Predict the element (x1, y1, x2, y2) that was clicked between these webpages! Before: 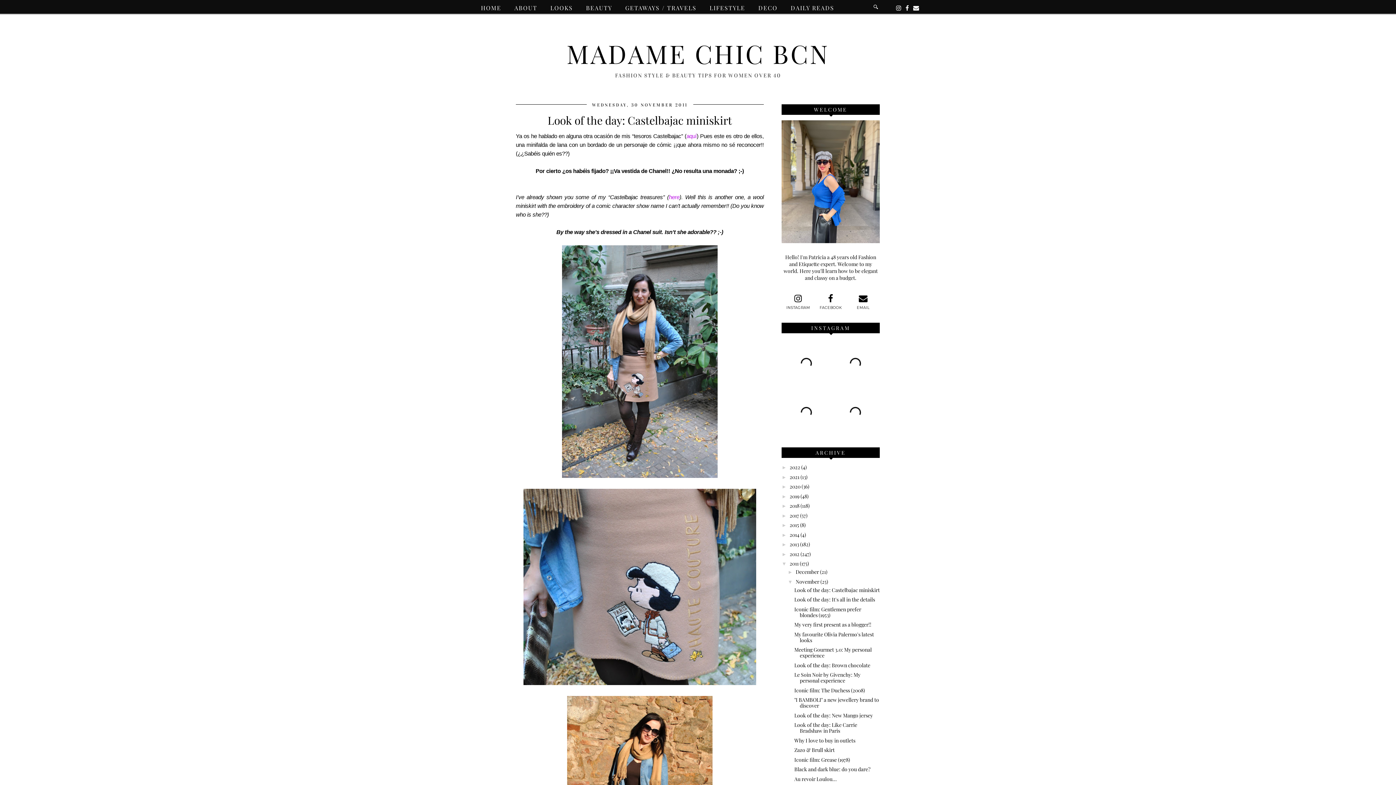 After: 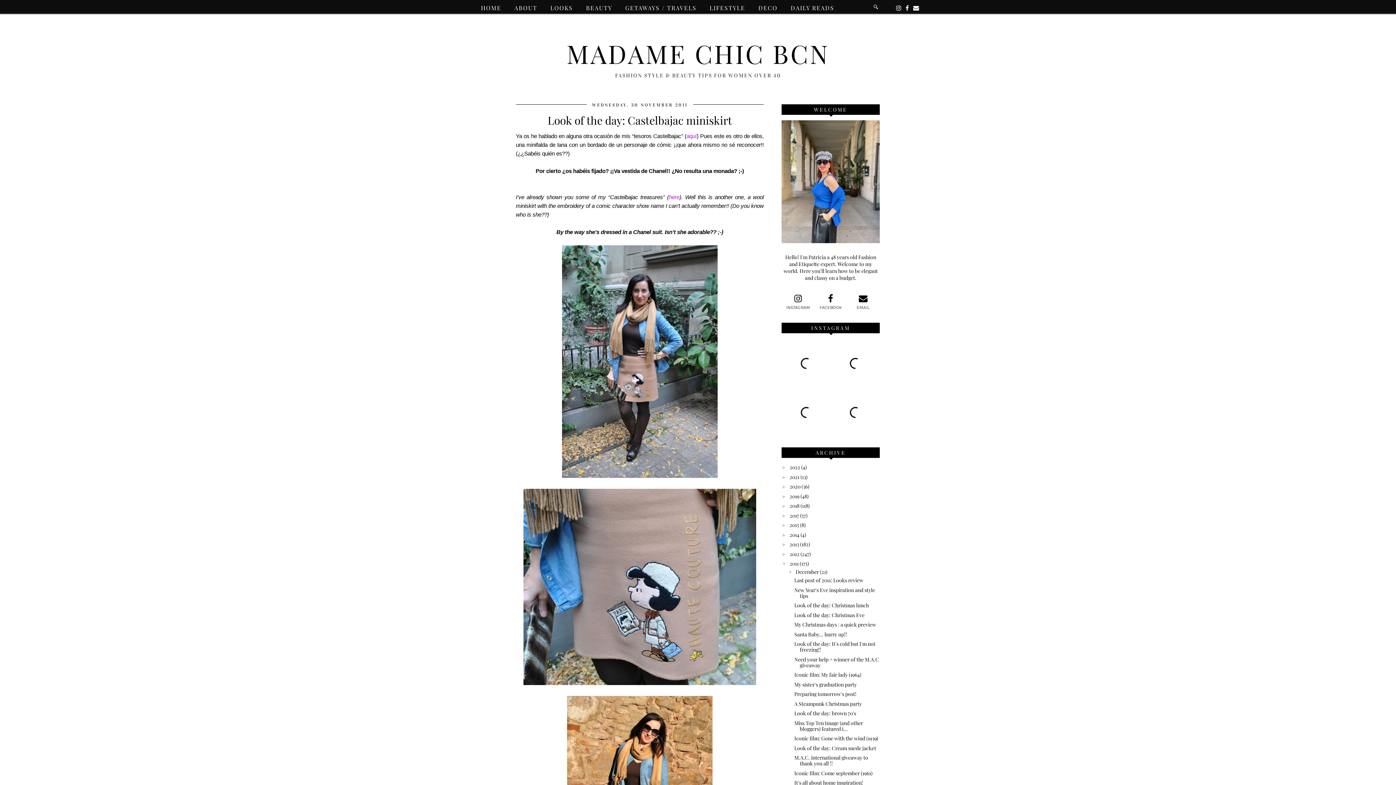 Action: bbox: (787, 569, 795, 575) label: ►  